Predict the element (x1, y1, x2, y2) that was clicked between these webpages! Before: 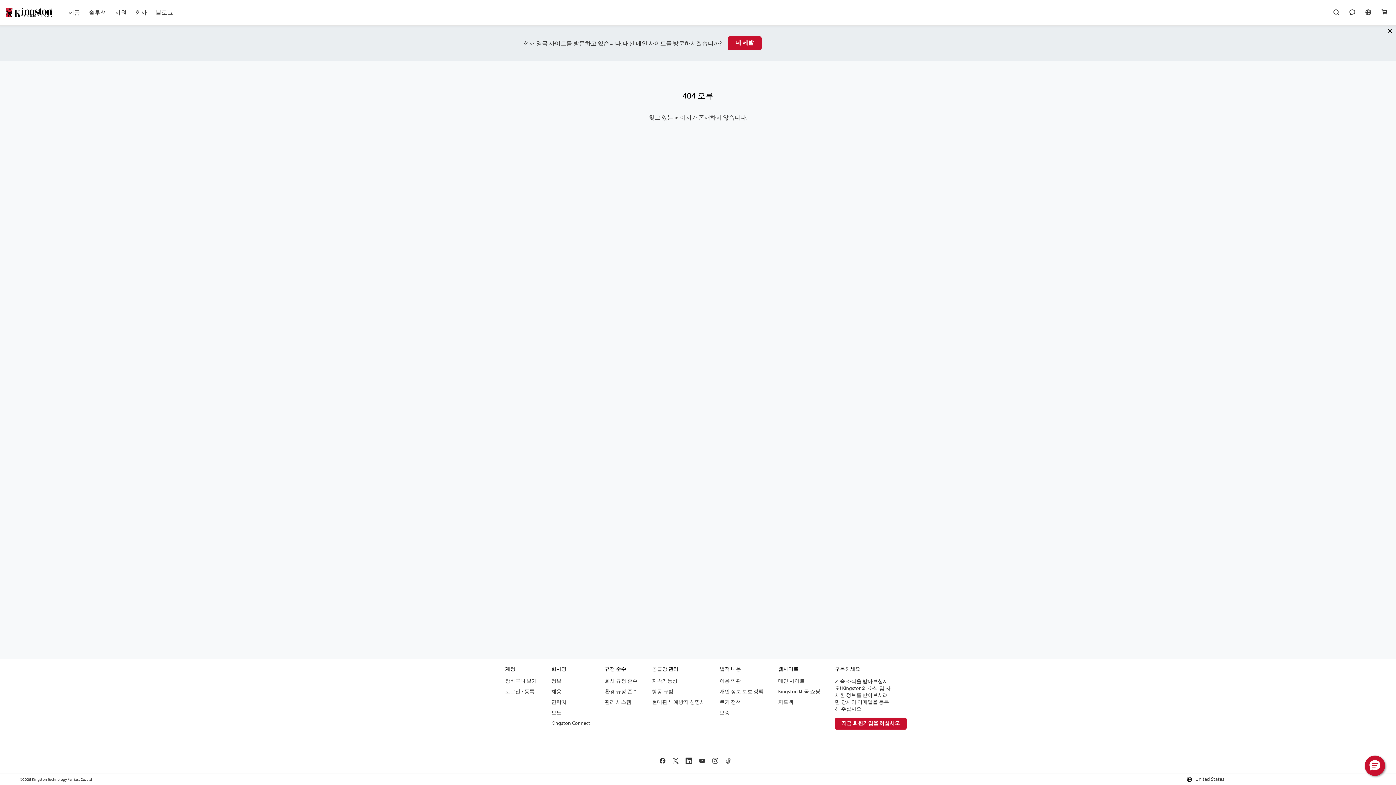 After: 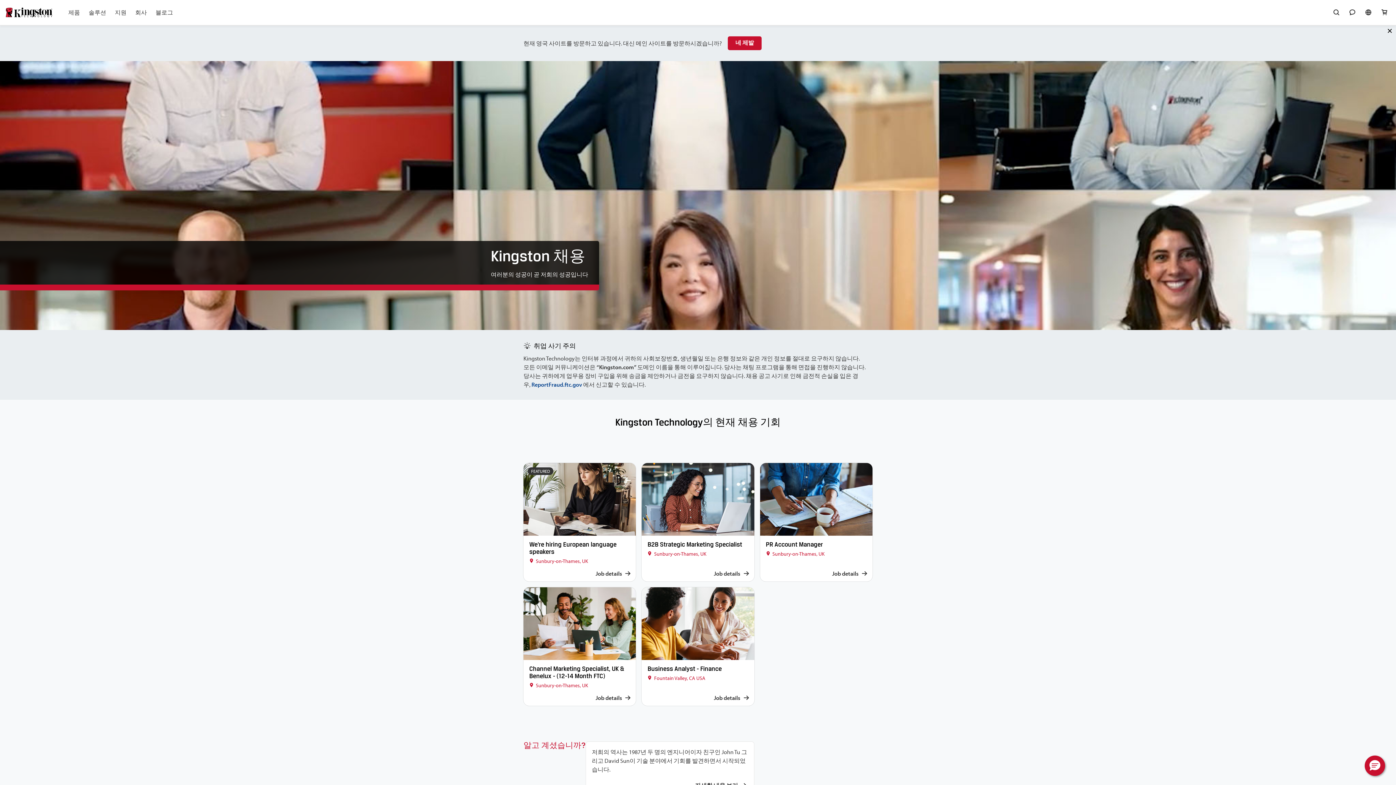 Action: bbox: (551, 688, 561, 695) label: 채용